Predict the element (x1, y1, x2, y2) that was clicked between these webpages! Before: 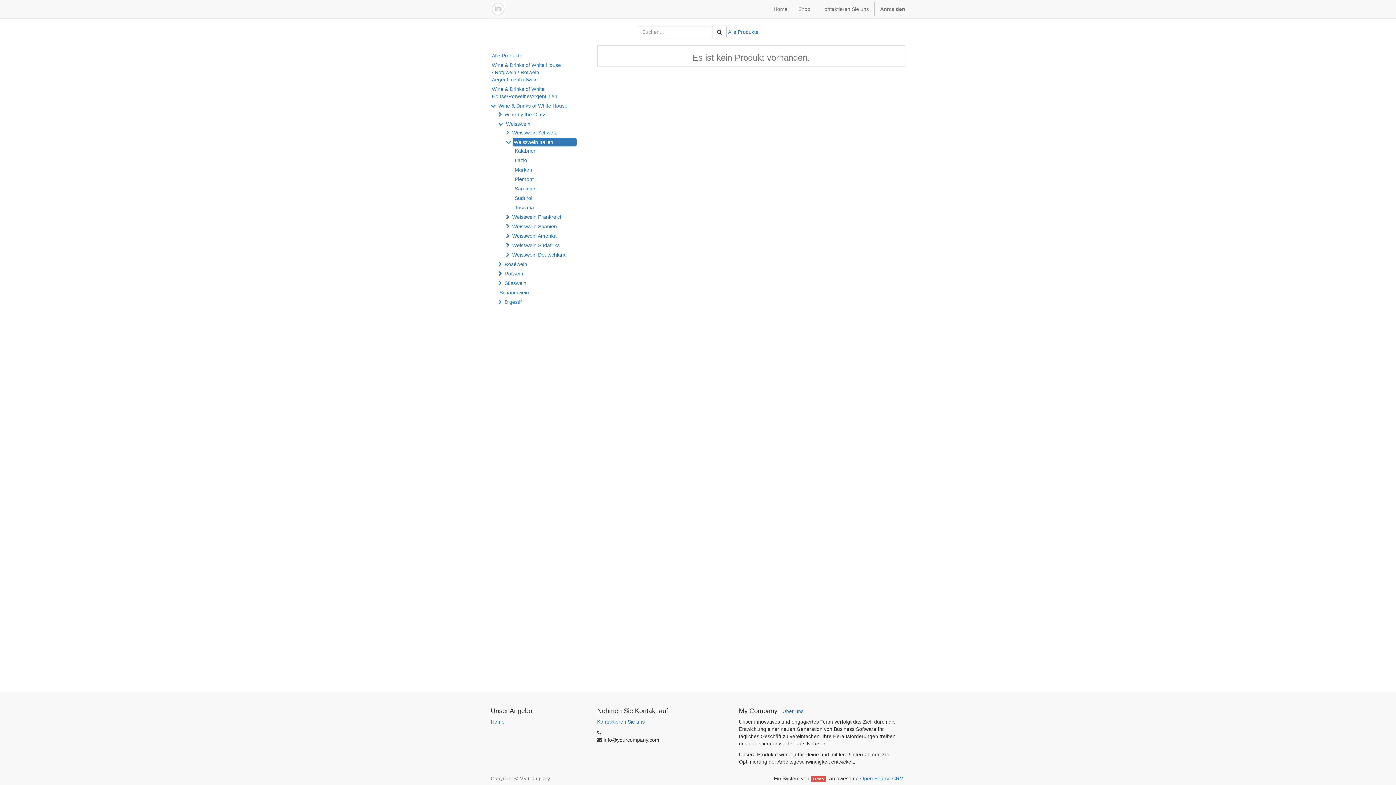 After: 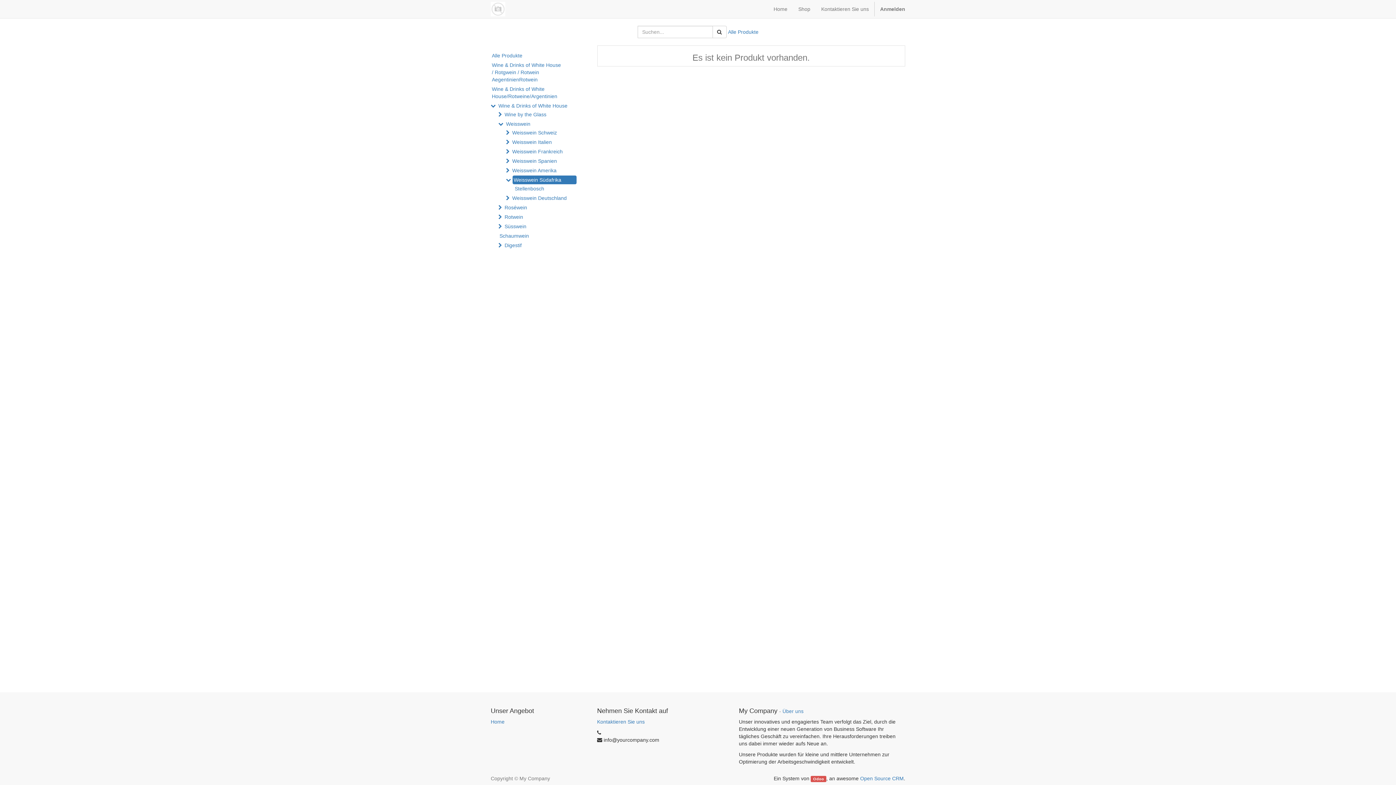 Action: label: Weisswein Südafrika bbox: (511, 241, 575, 249)